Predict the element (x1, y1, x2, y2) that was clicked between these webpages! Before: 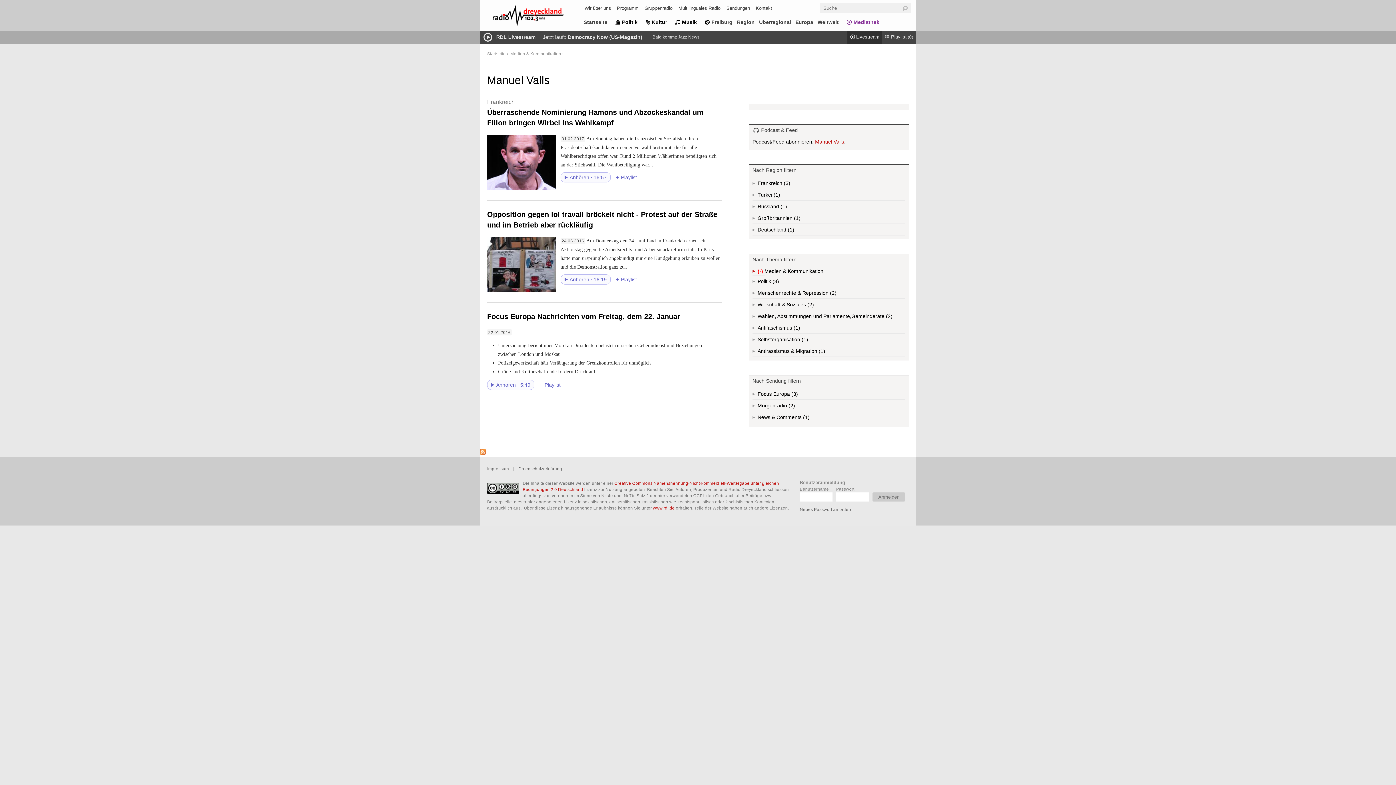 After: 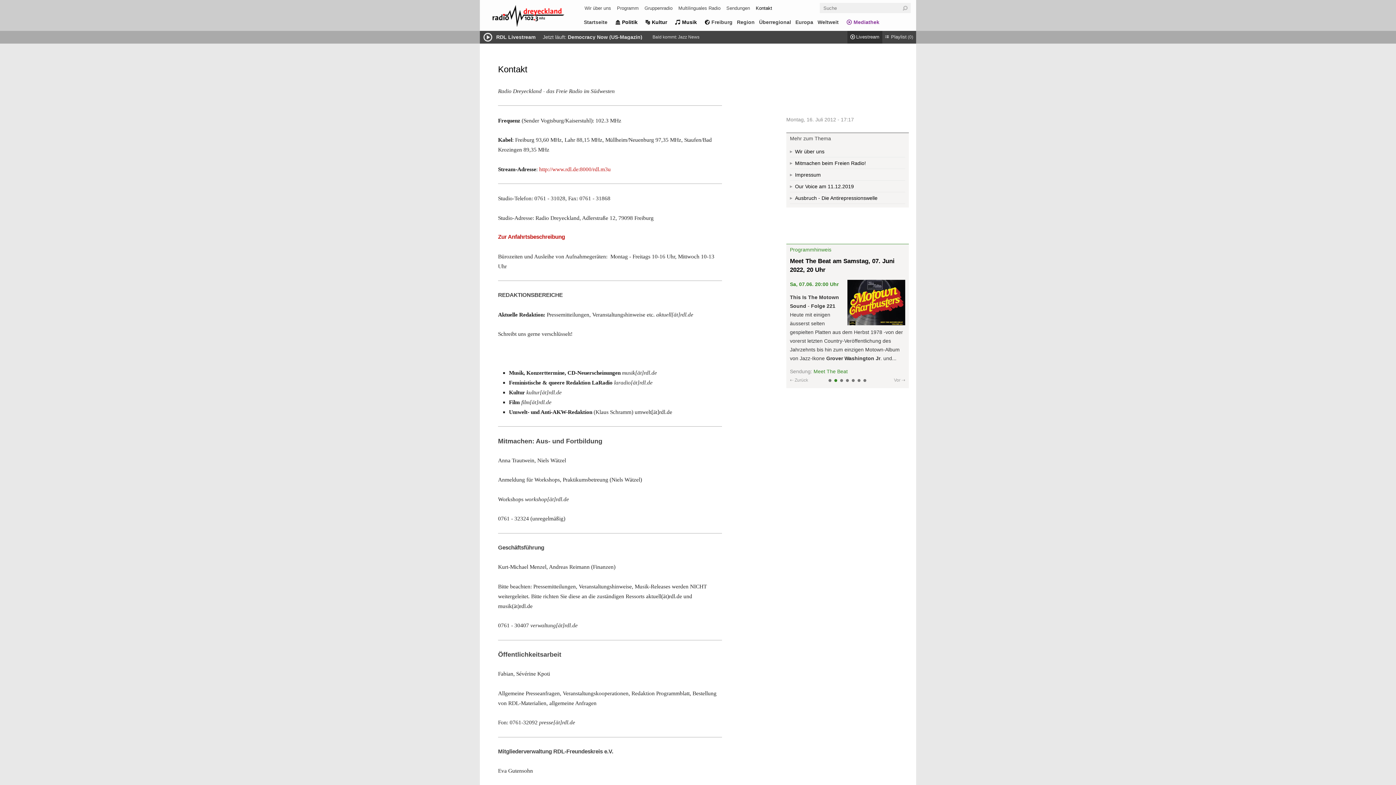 Action: label: Kontakt bbox: (753, 4, 775, 12)